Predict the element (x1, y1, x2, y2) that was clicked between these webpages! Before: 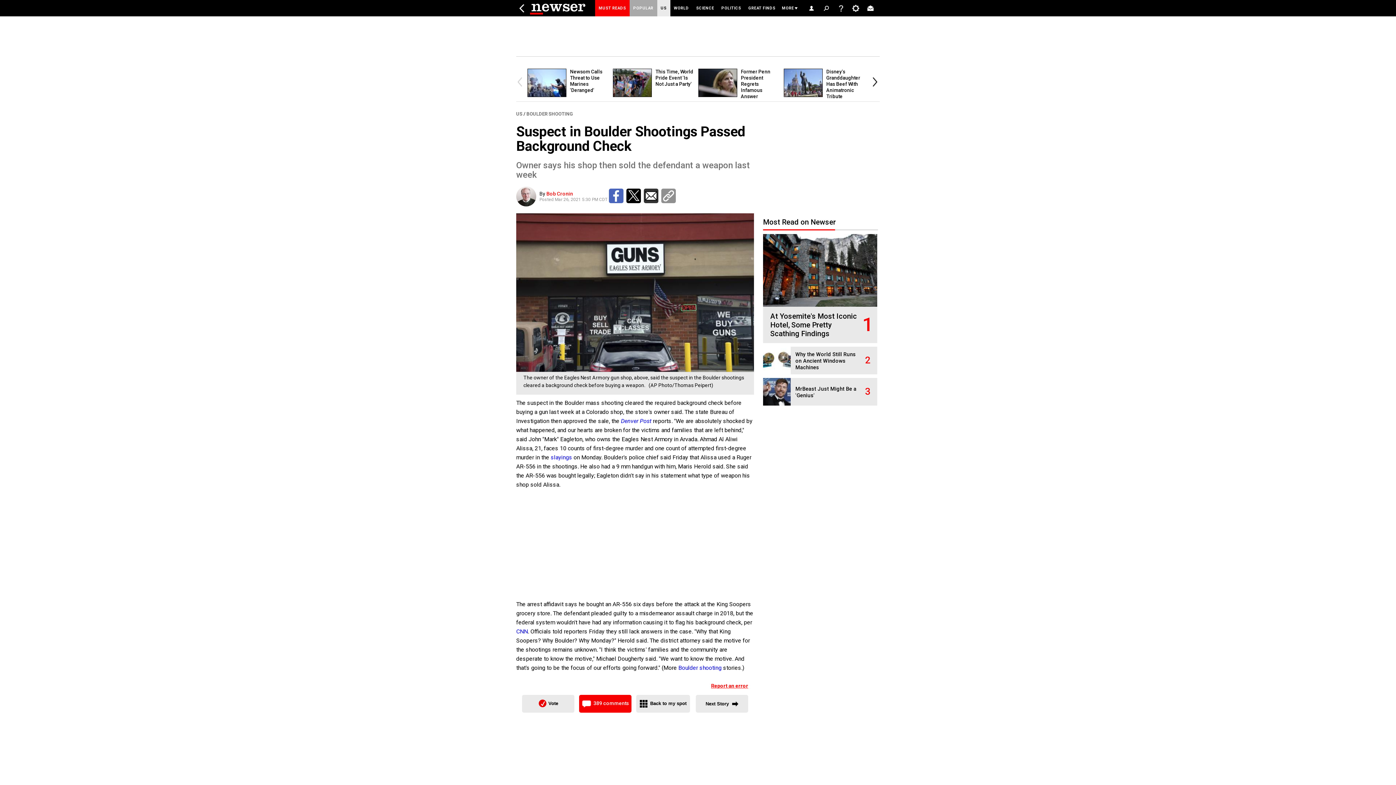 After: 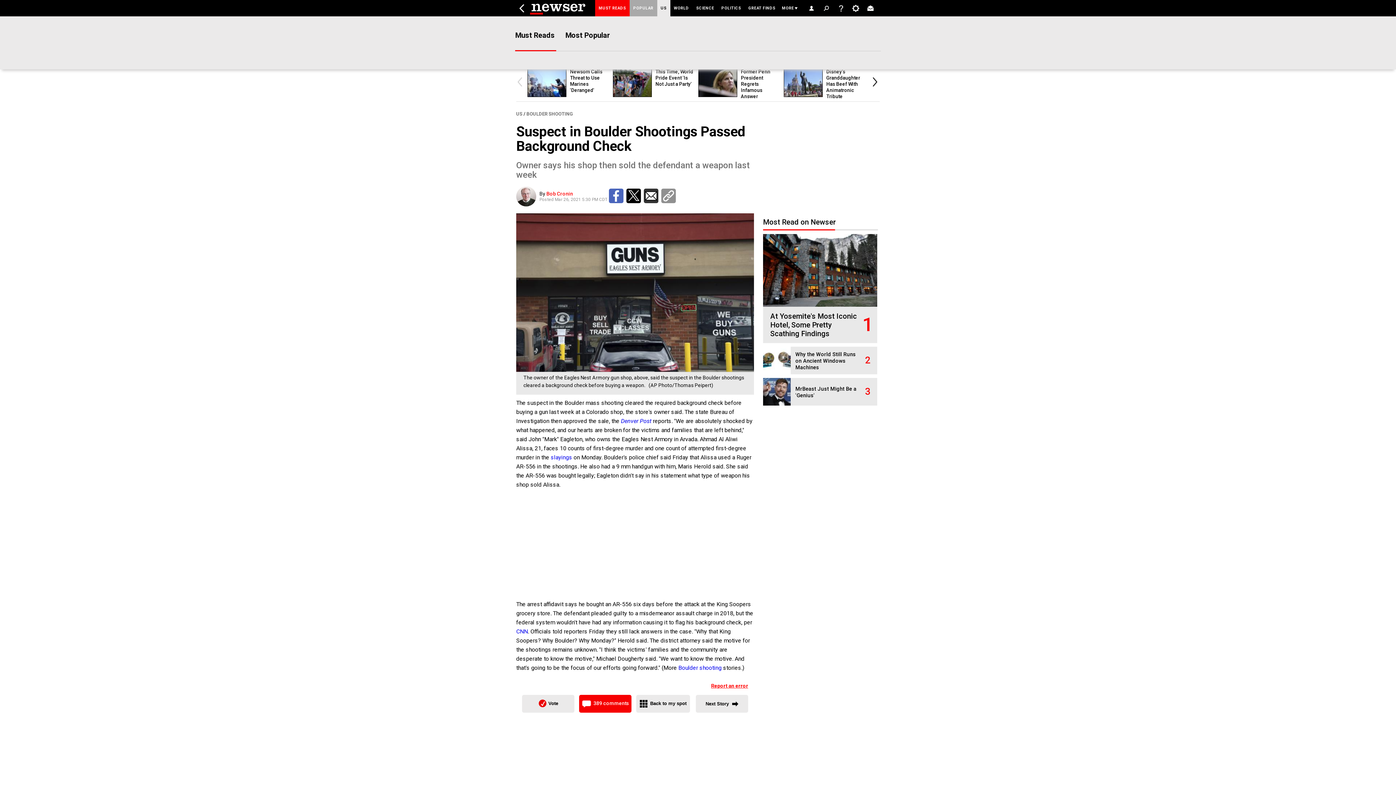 Action: bbox: (595, 0, 629, 16) label: MUST READS